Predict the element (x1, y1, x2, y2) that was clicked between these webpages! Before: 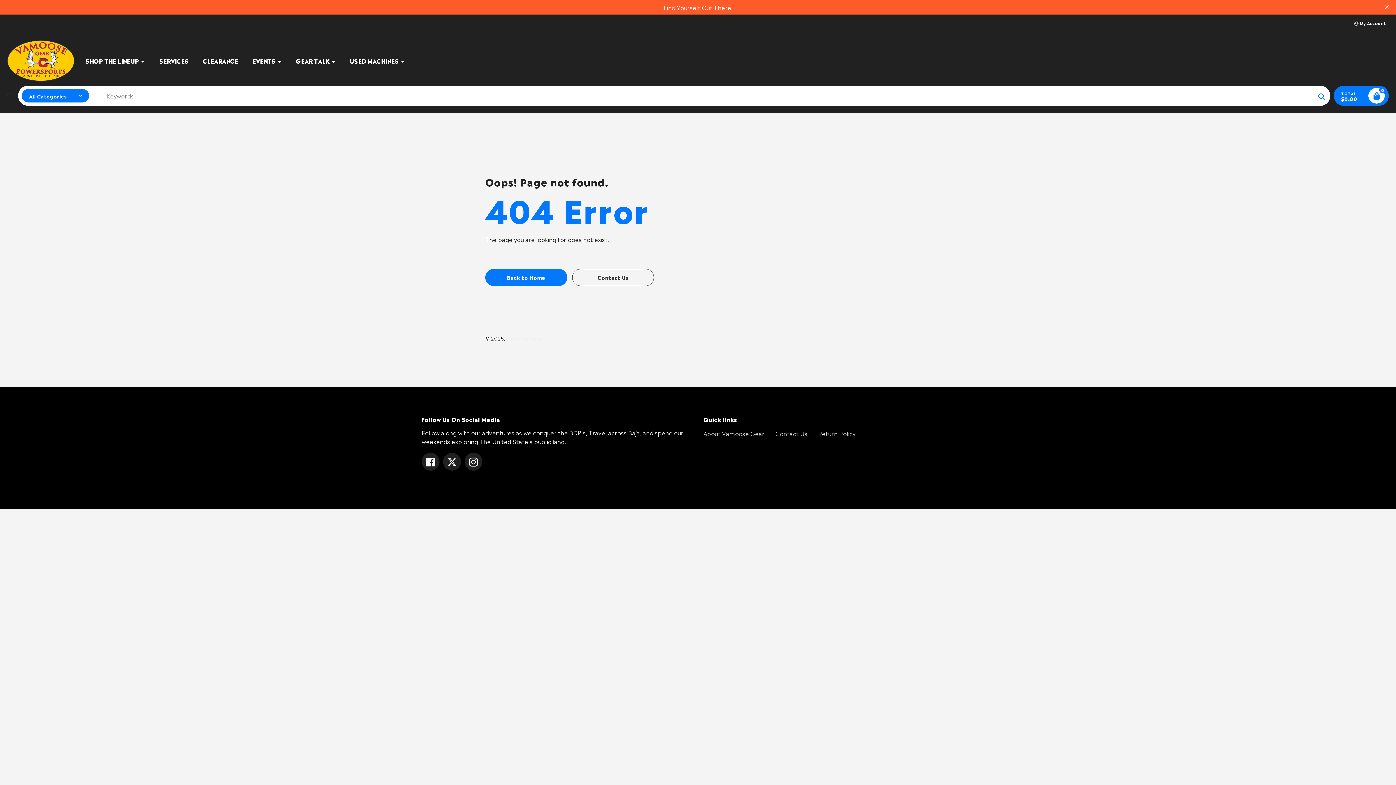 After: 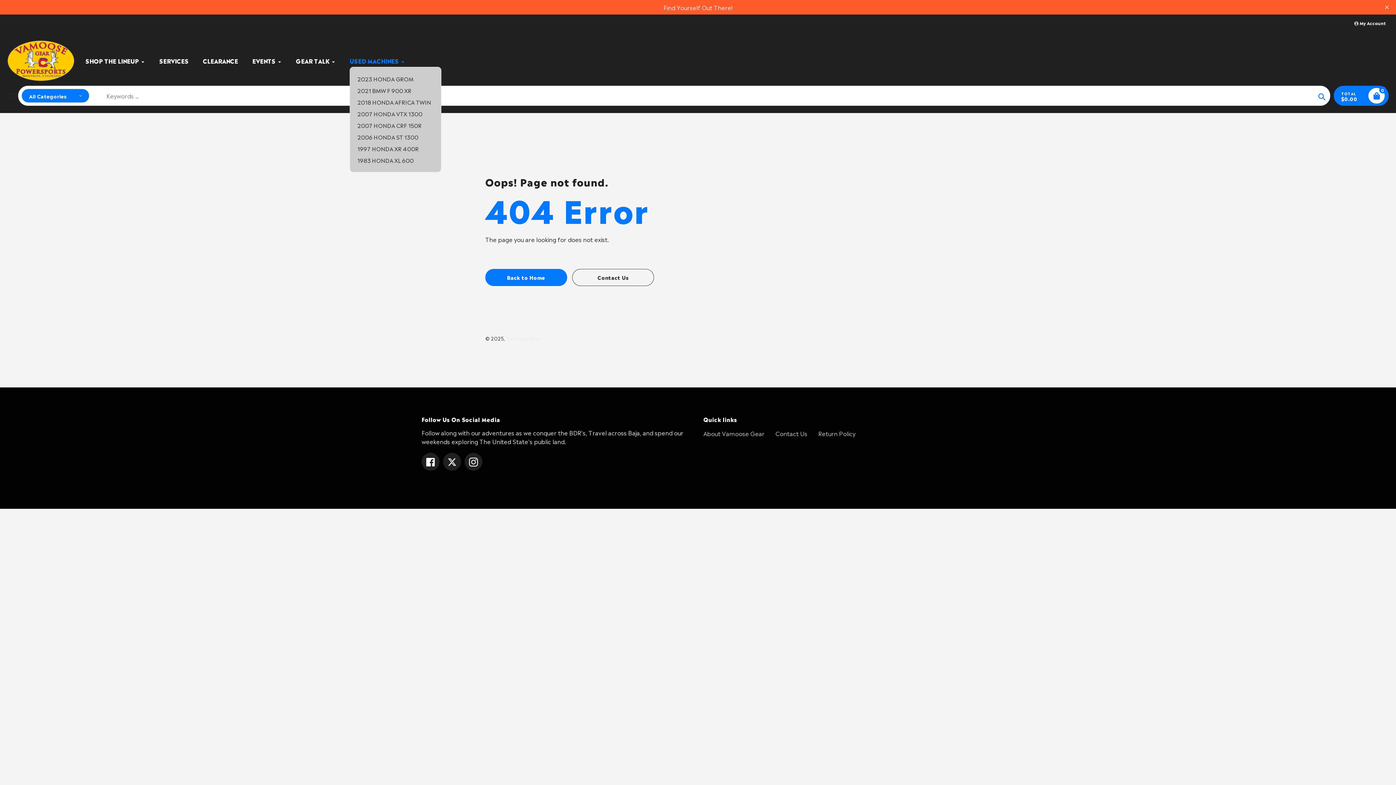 Action: bbox: (349, 56, 405, 65) label: USED MACHINES